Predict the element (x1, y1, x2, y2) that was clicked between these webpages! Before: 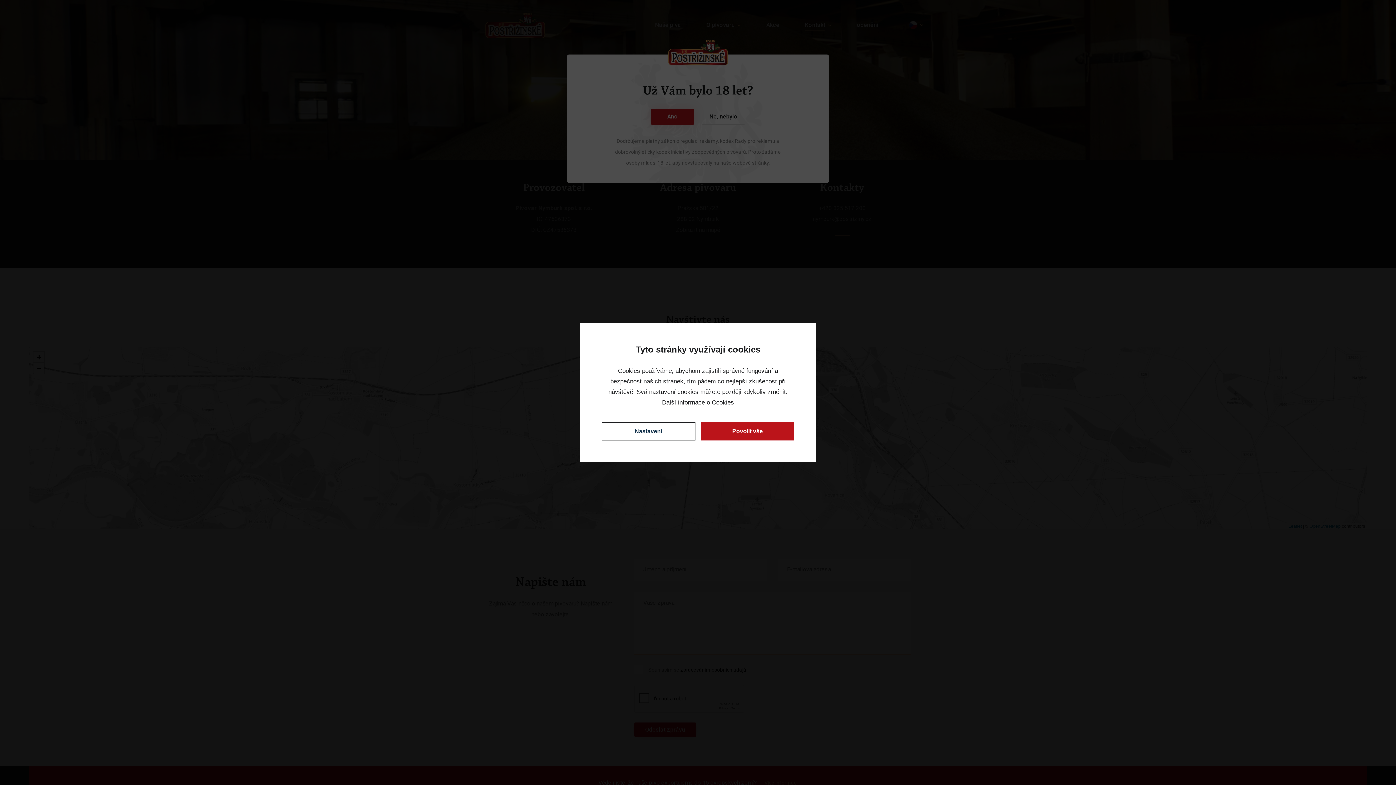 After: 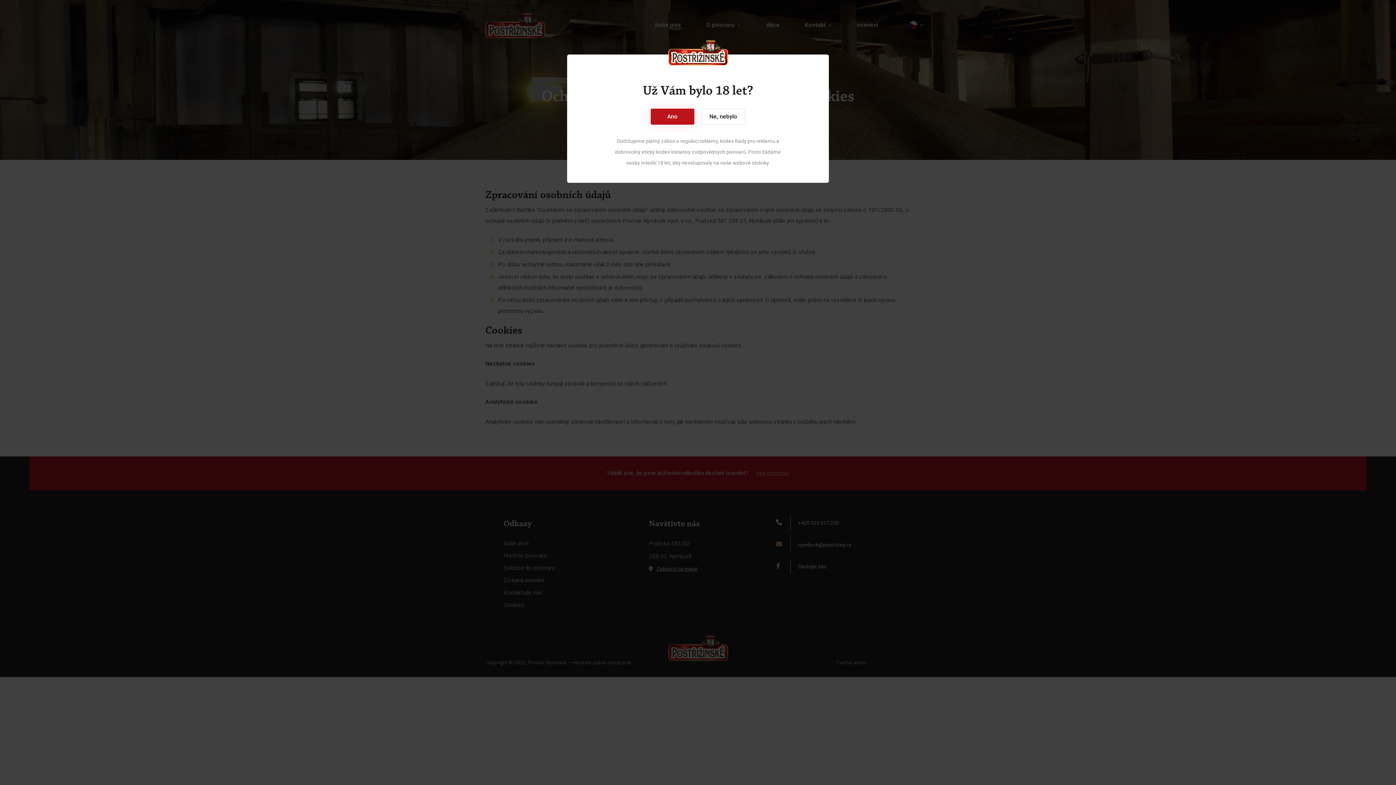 Action: bbox: (662, 399, 734, 406) label: Další informace o Cookies